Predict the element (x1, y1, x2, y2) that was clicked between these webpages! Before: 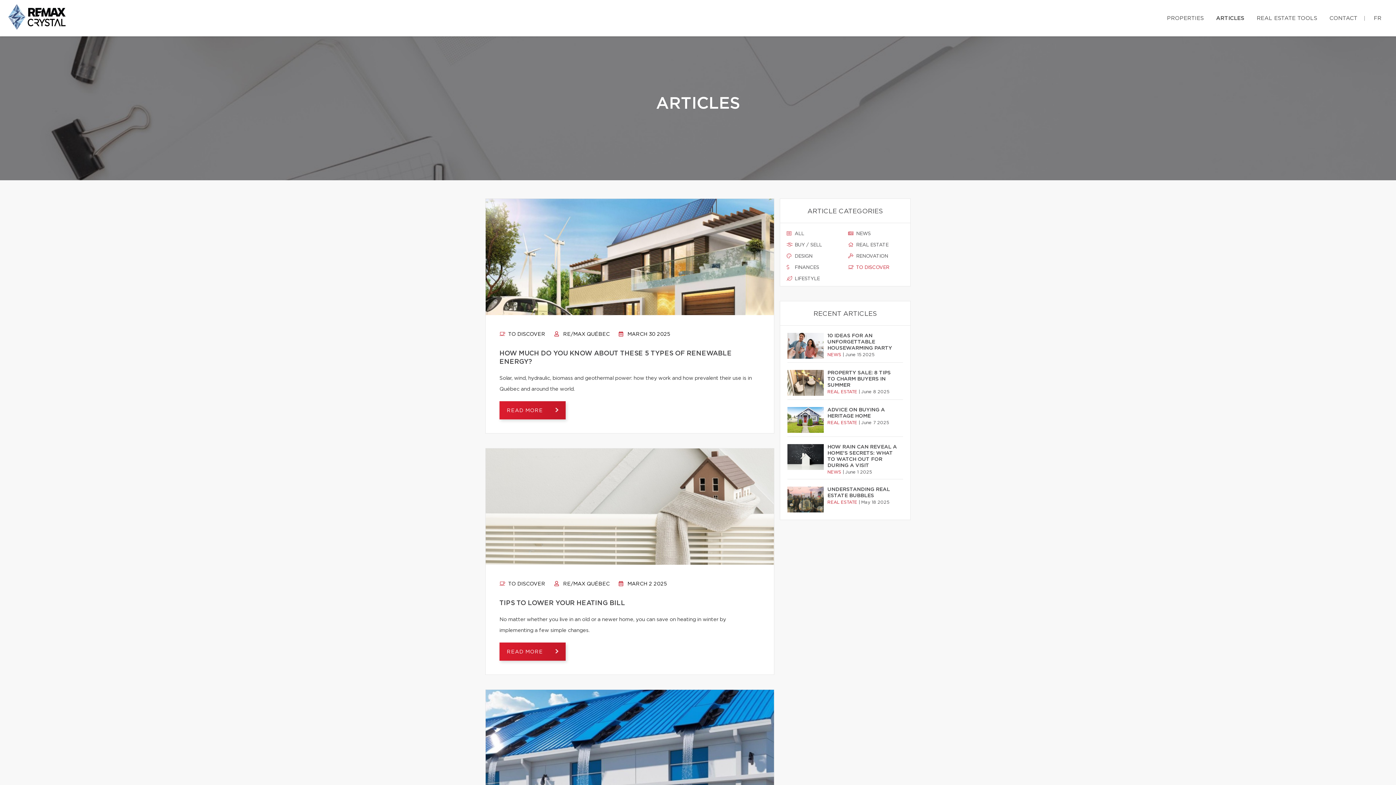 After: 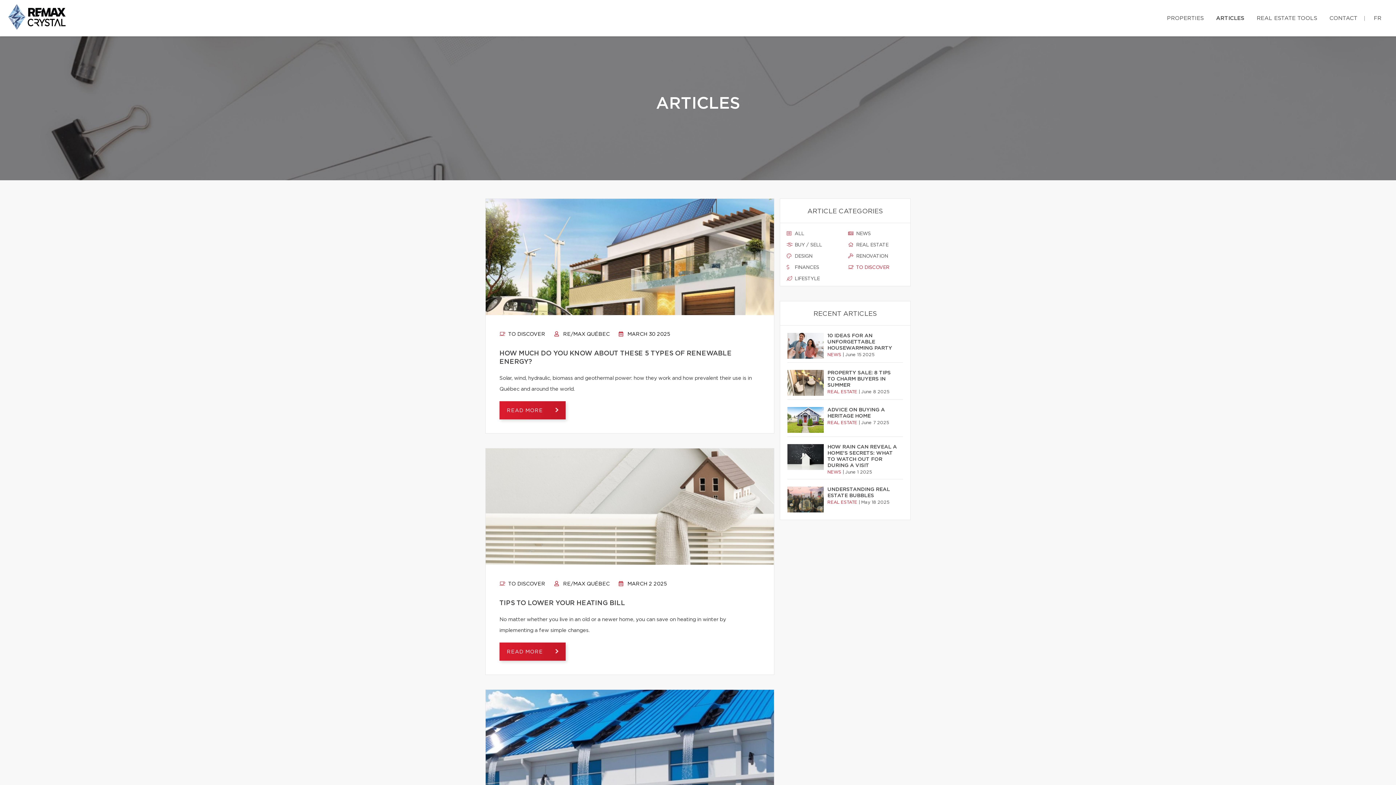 Action: label:  TO DISCOVER bbox: (499, 581, 545, 586)